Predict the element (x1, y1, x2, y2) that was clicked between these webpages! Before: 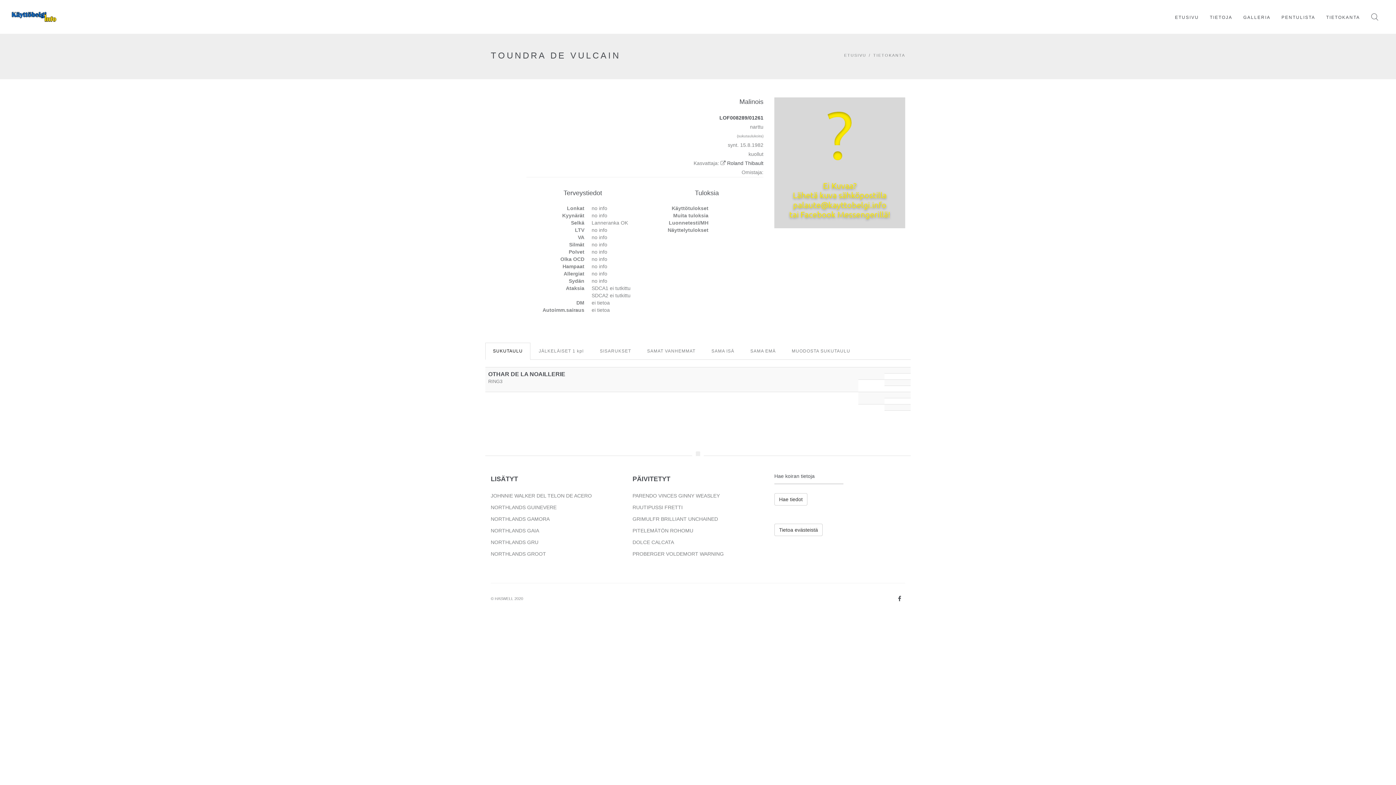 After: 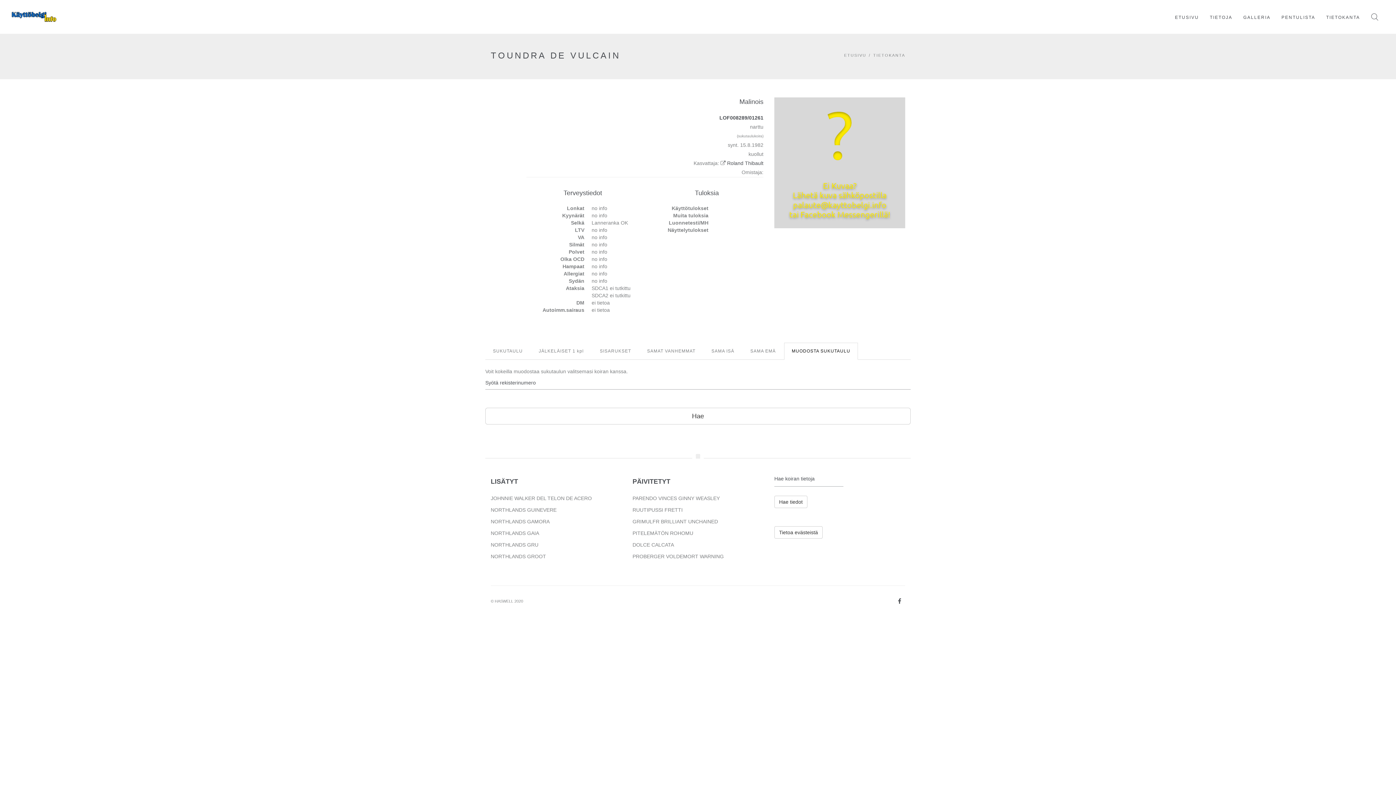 Action: bbox: (784, 342, 858, 360) label: MUODOSTA SUKUTAULU